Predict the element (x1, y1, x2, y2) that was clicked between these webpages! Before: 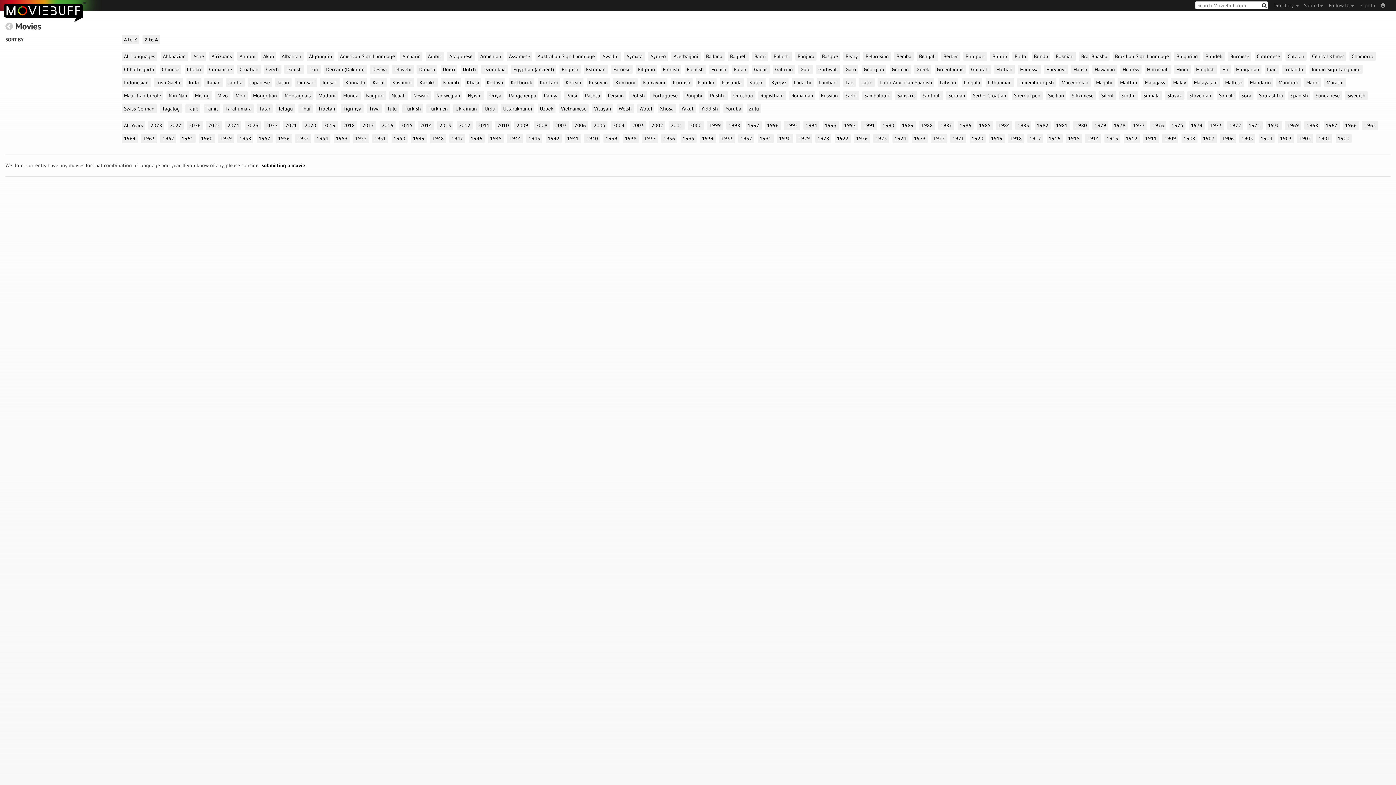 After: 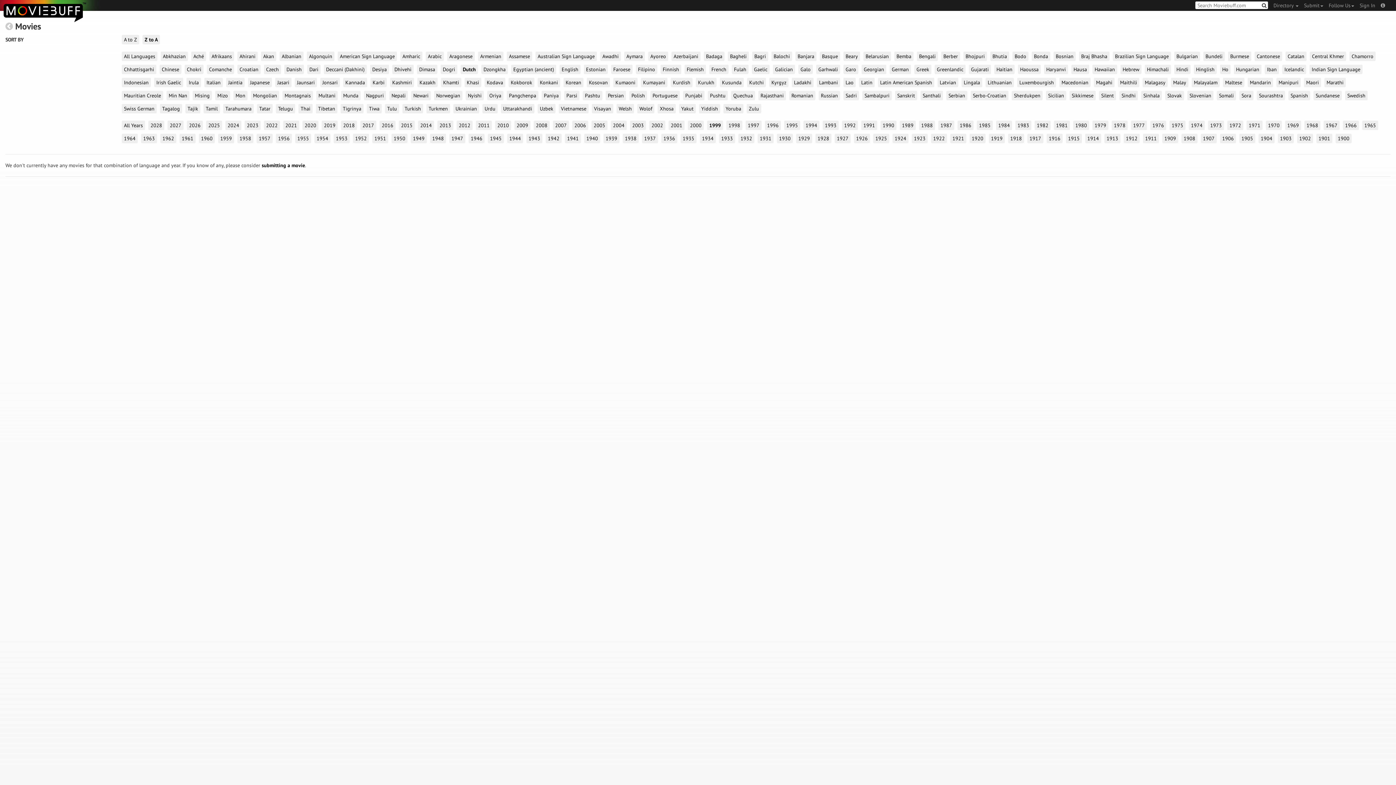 Action: label: 1999 bbox: (707, 120, 723, 130)